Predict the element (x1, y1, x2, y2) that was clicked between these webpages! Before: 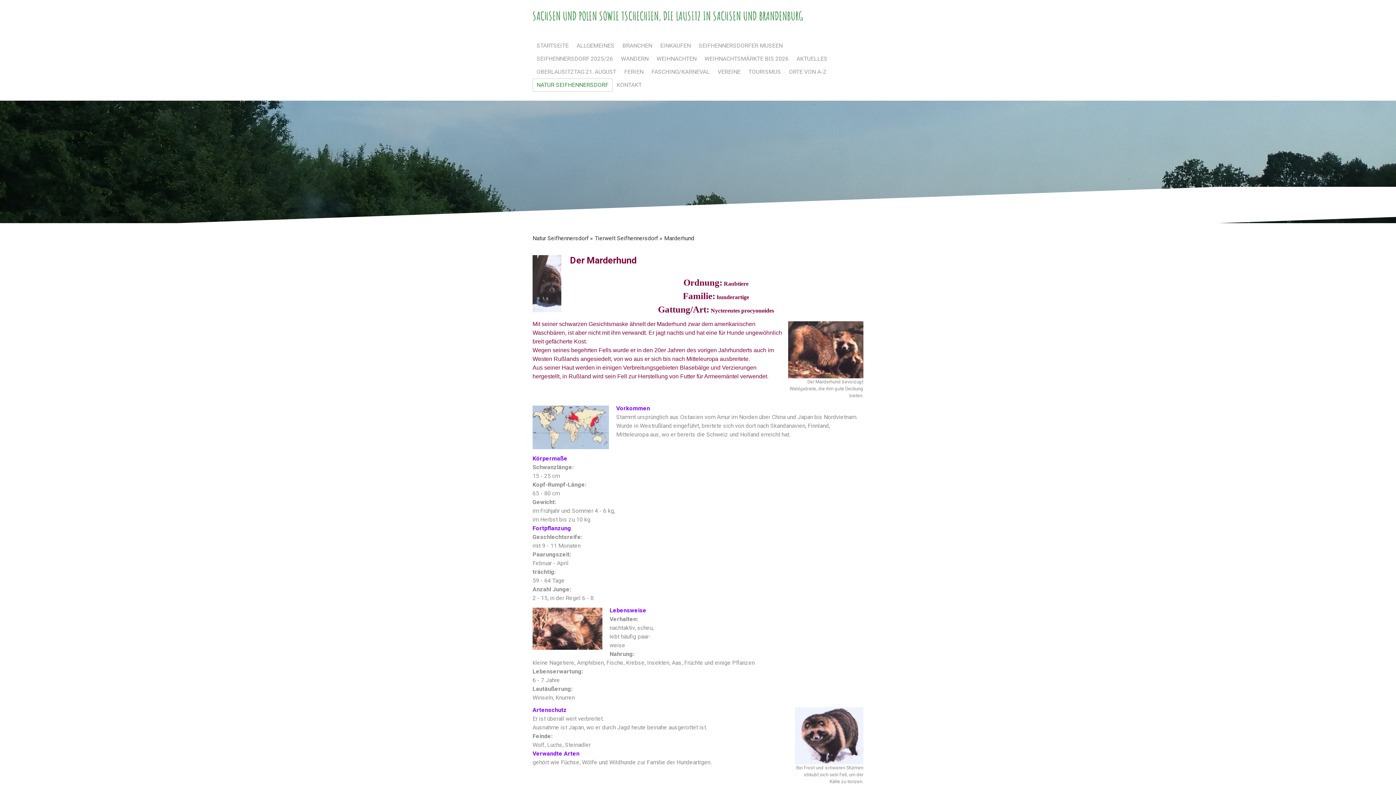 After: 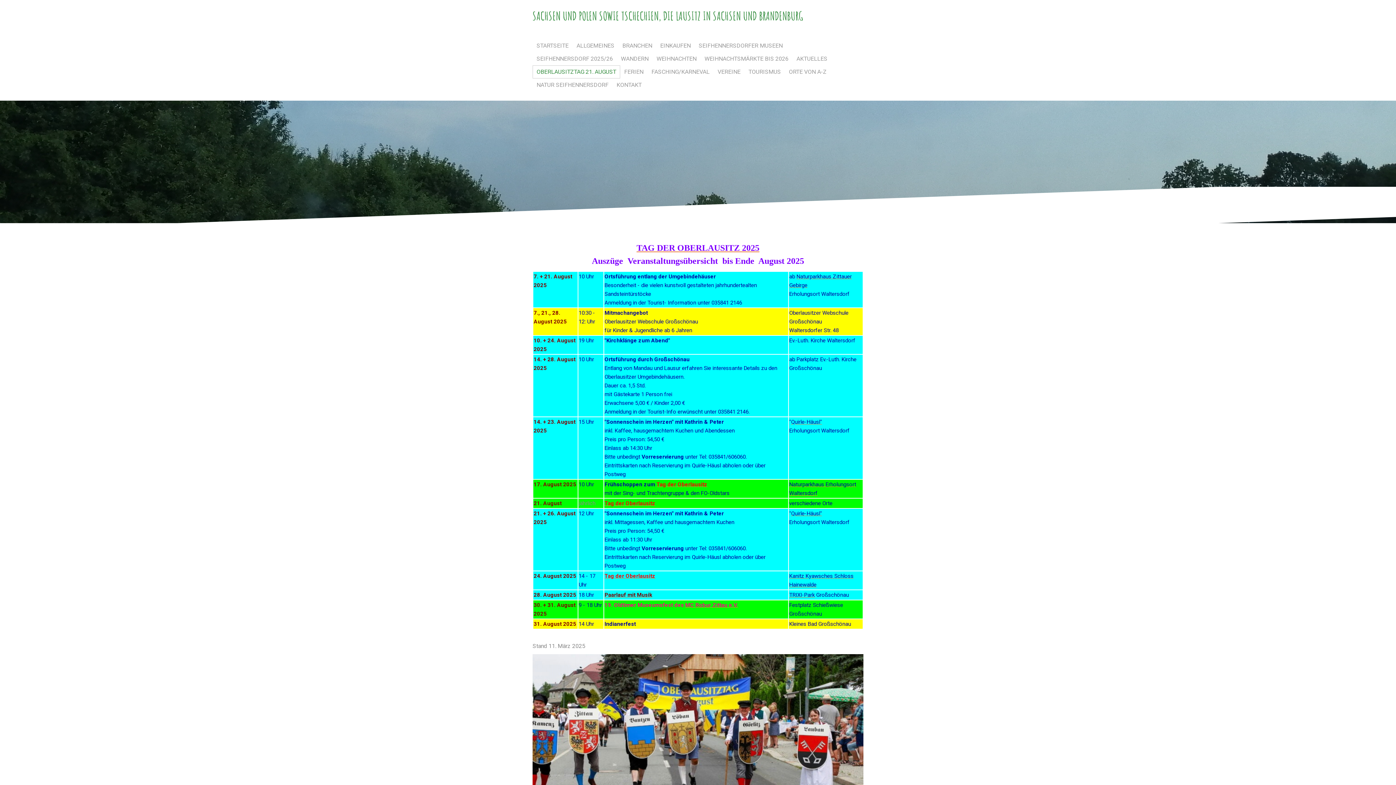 Action: label: OBERLAUSITZTAG 21. AUGUST bbox: (532, 65, 620, 78)